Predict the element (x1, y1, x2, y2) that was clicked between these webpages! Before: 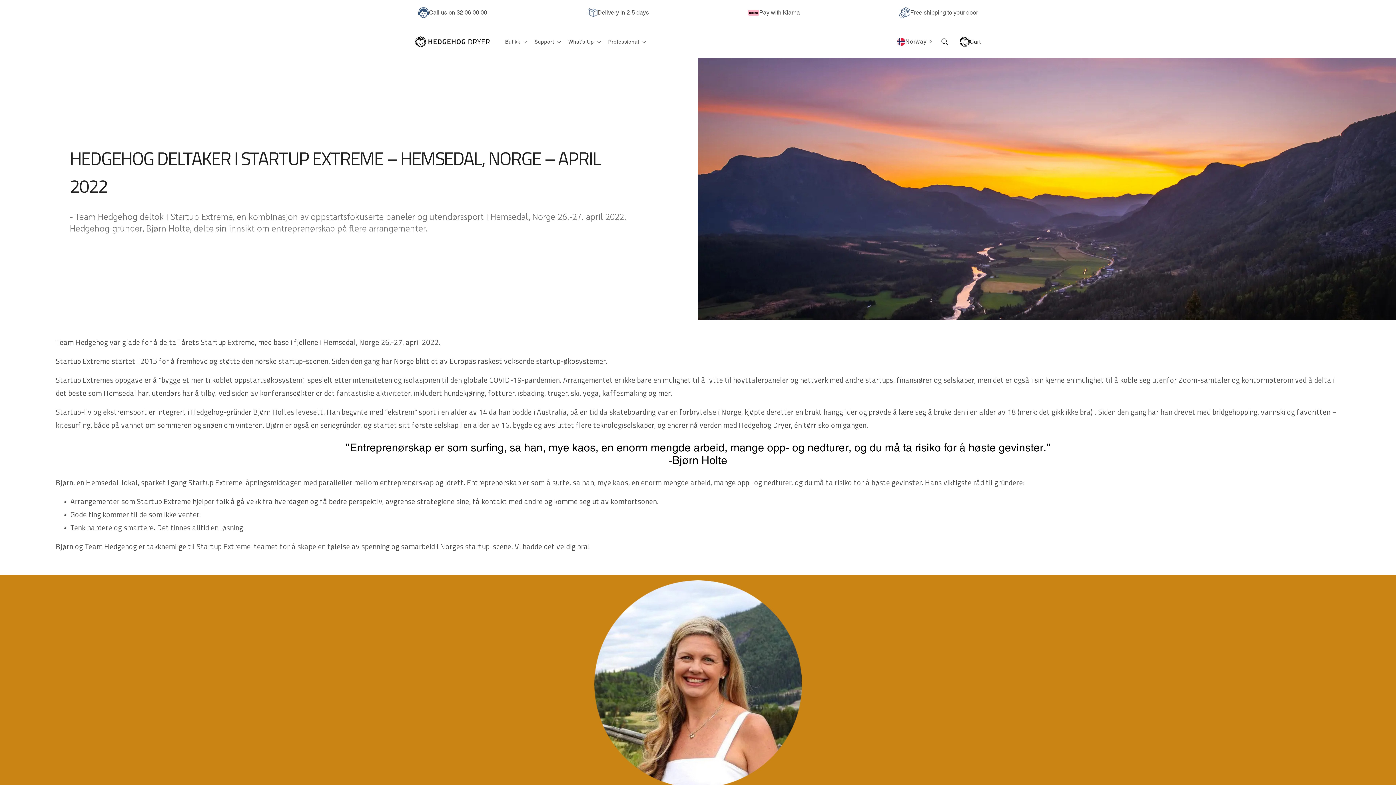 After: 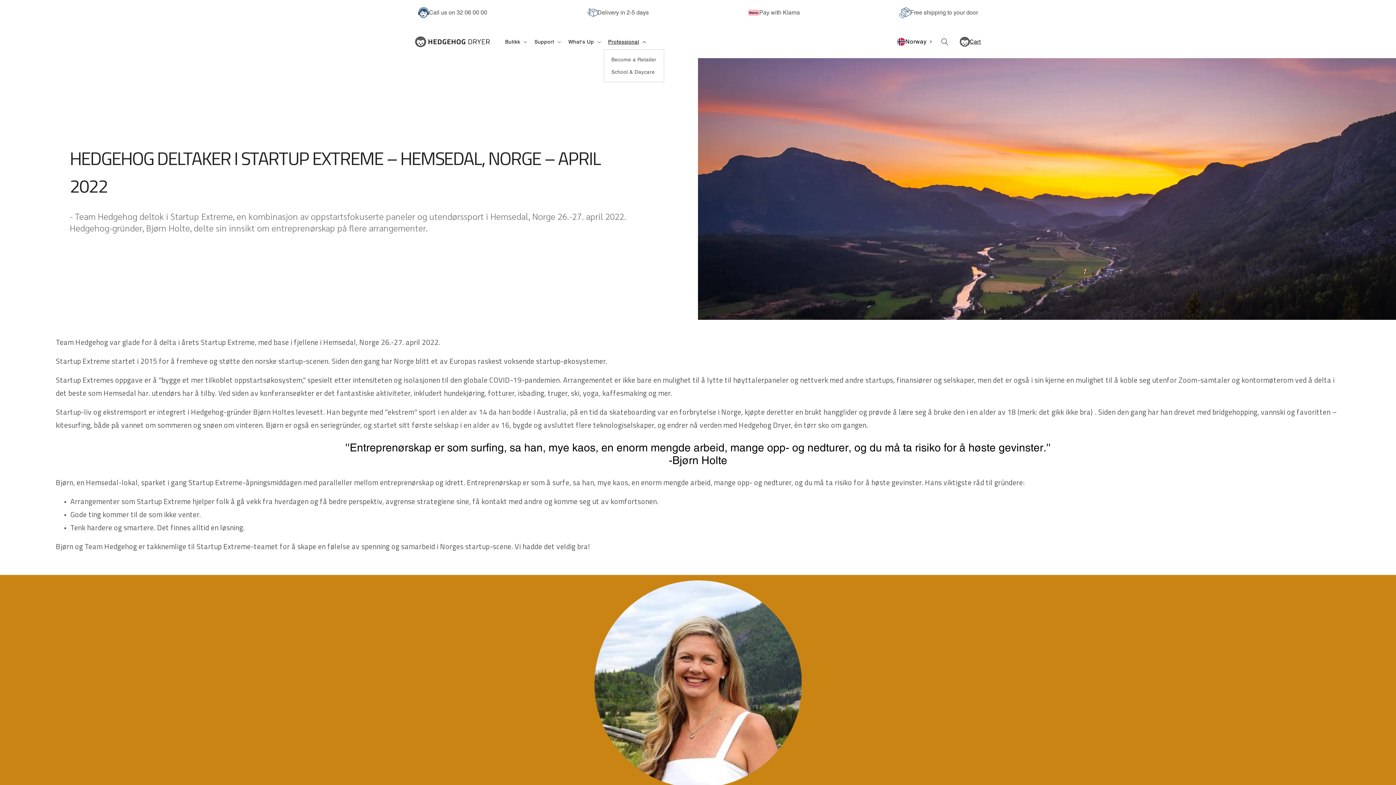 Action: label: Professional bbox: (603, 34, 649, 49)